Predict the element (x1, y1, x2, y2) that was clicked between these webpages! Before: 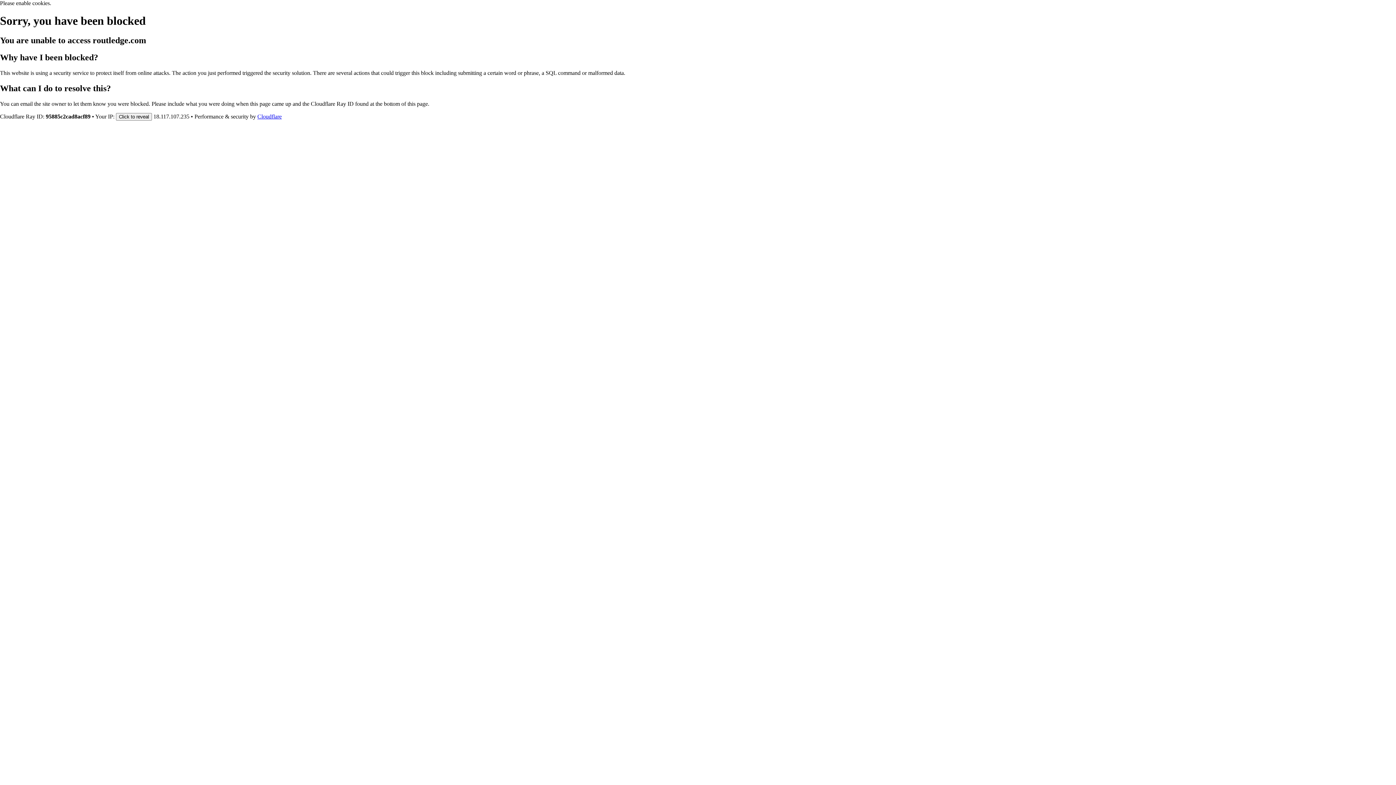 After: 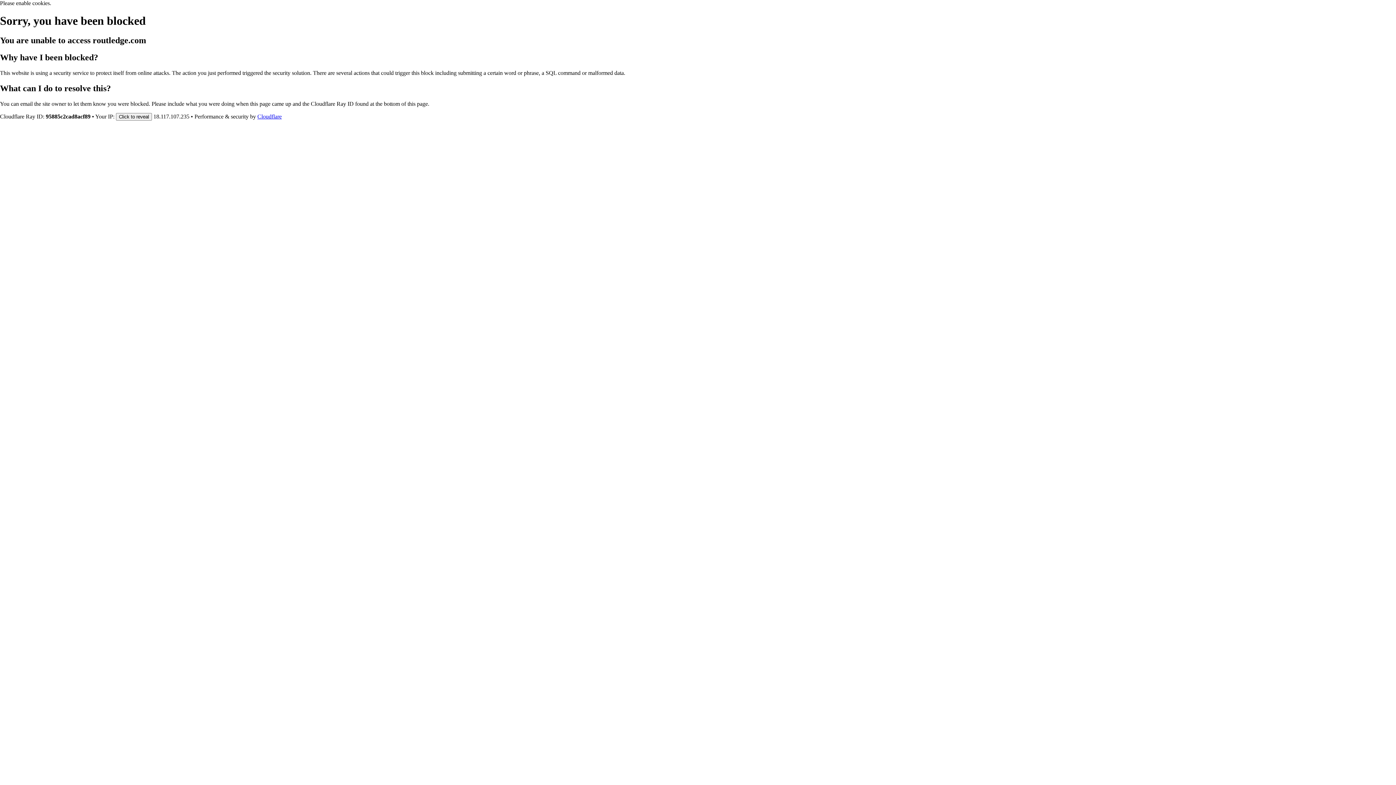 Action: label: Cloudflare bbox: (257, 113, 281, 119)